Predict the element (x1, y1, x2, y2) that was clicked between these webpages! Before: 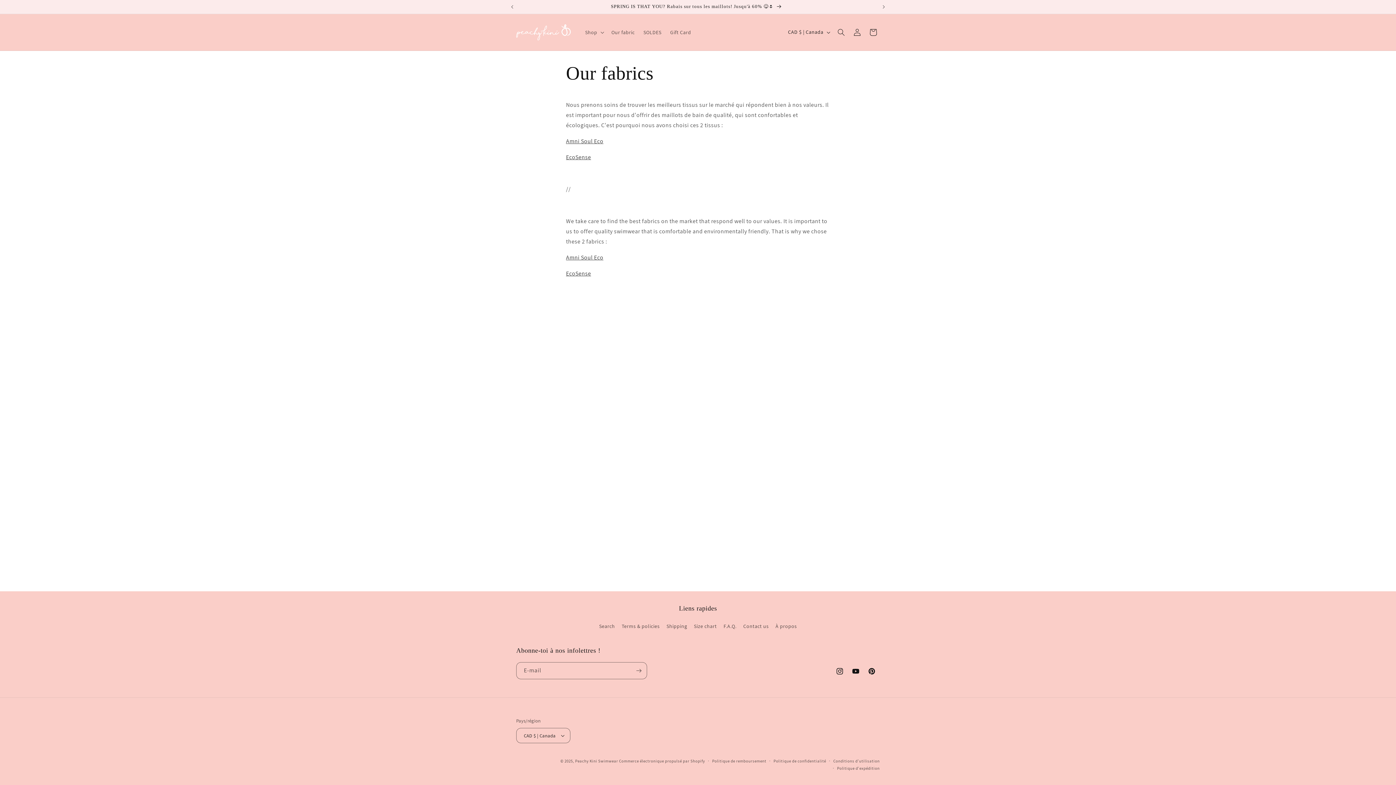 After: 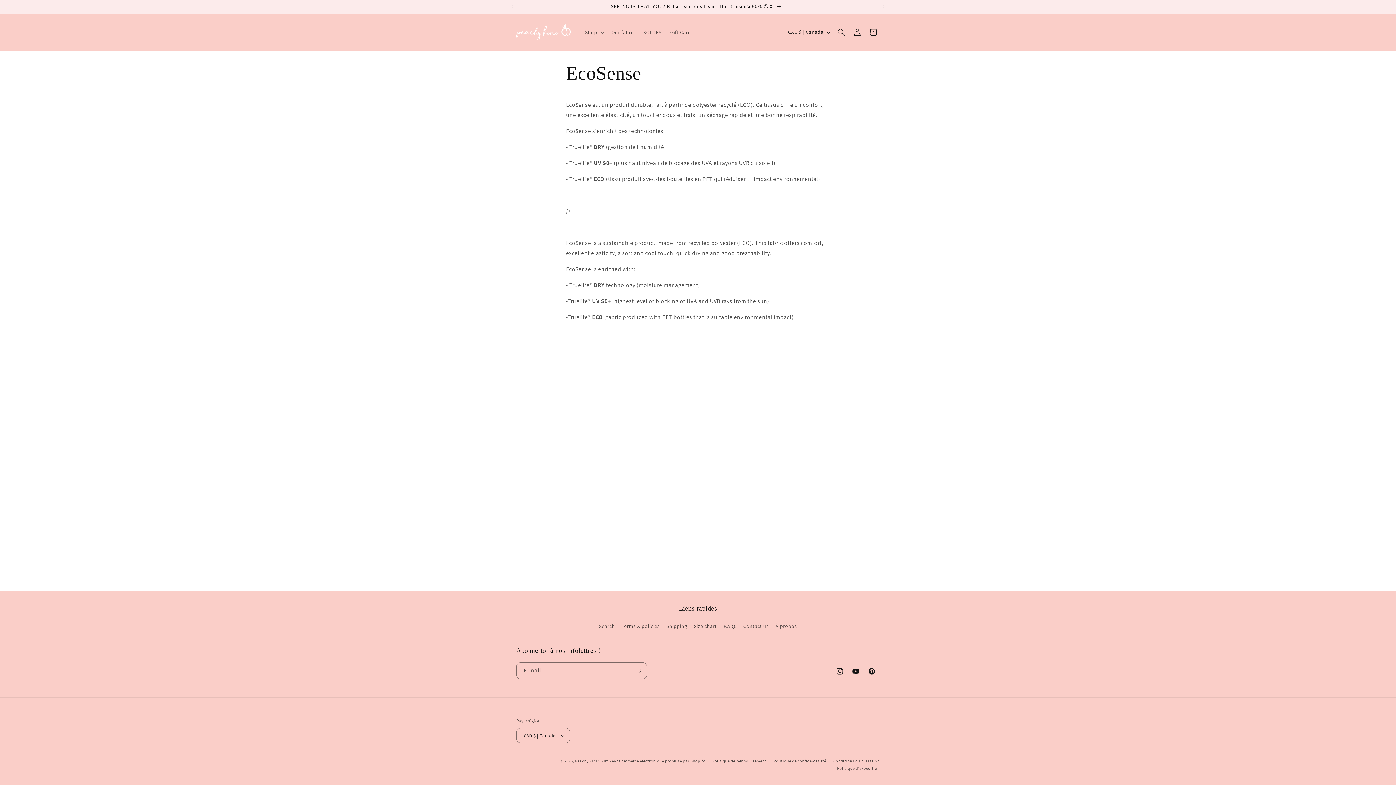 Action: label: EcoSense bbox: (566, 153, 591, 160)